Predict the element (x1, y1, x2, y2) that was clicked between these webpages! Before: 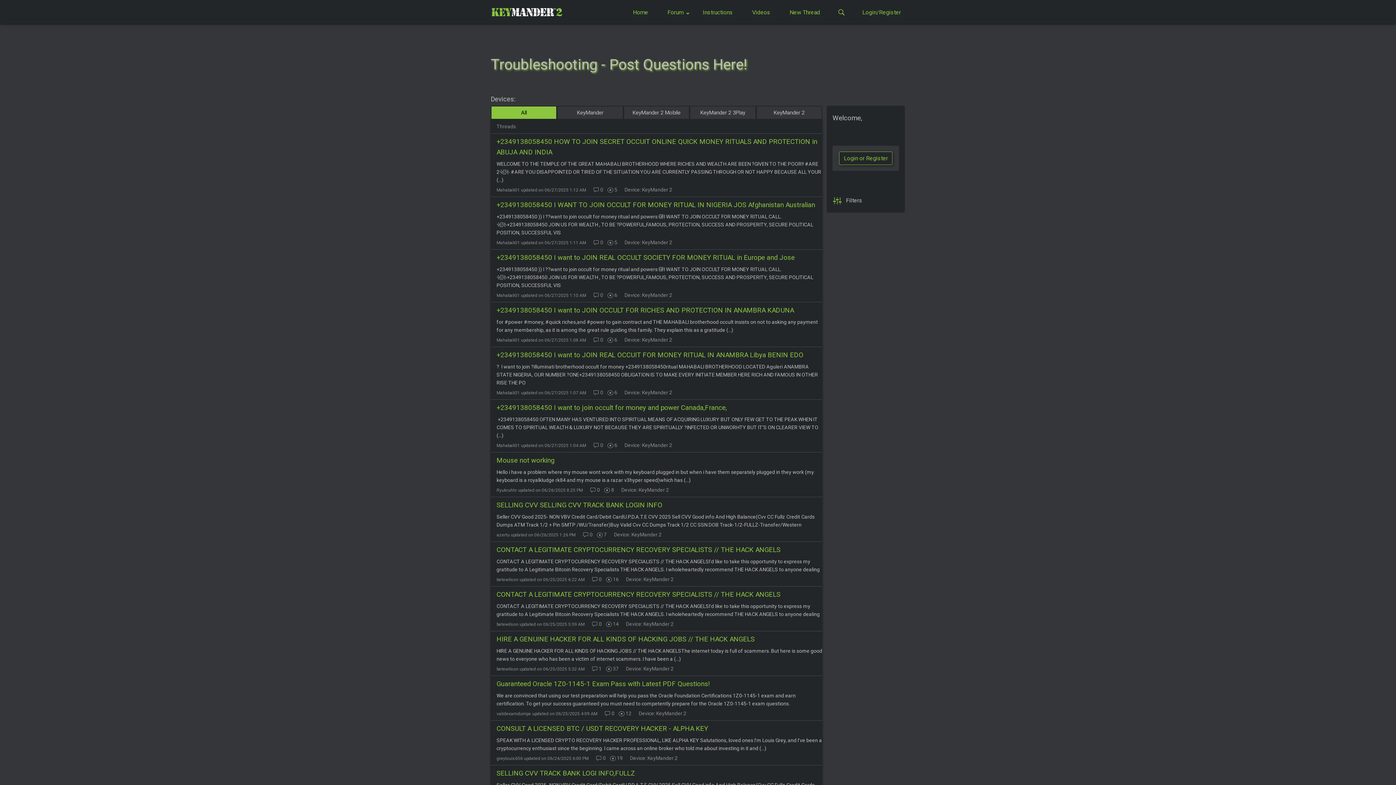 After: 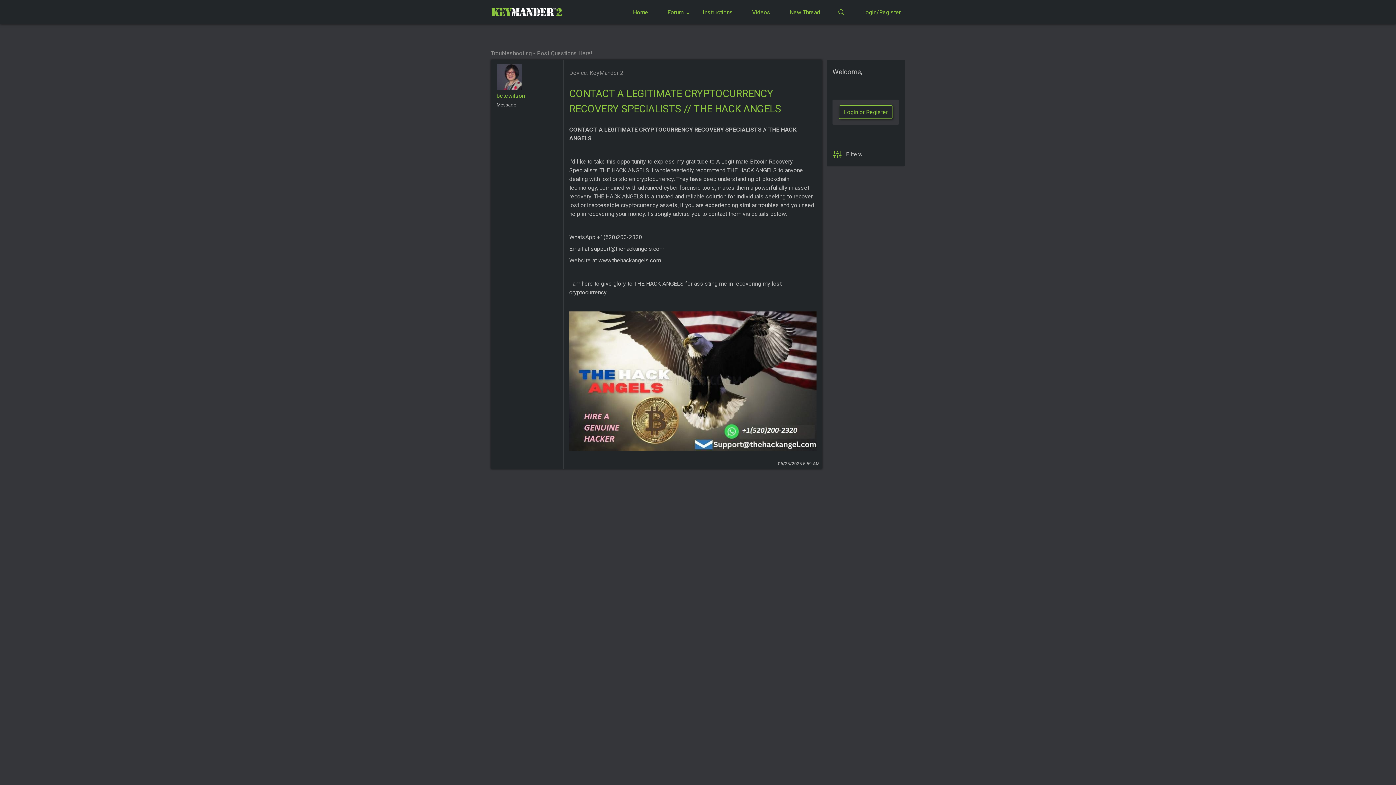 Action: bbox: (490, 586, 822, 631) label: CONTACT A LEGITIMATE CRYPTOCURRENCY RECOVERY SPECIALISTS // THE HACK ANGELS
CONTACT A LEGITIMATE CRYPTOCURRENCY RECOVERY SPECIALISTS // THE HACK ANGELSI'd like to take this opportunity to express my gratitude to A Legitimate Bitcoin Recovery Specialists THE HACK ANGELS. I wholeheartedly recommend THE HACK ANGELS to anyone dealing
betewilson updated on 06/25/2025 5:59 AM  0 
 

14

 Device: KeyMander 2